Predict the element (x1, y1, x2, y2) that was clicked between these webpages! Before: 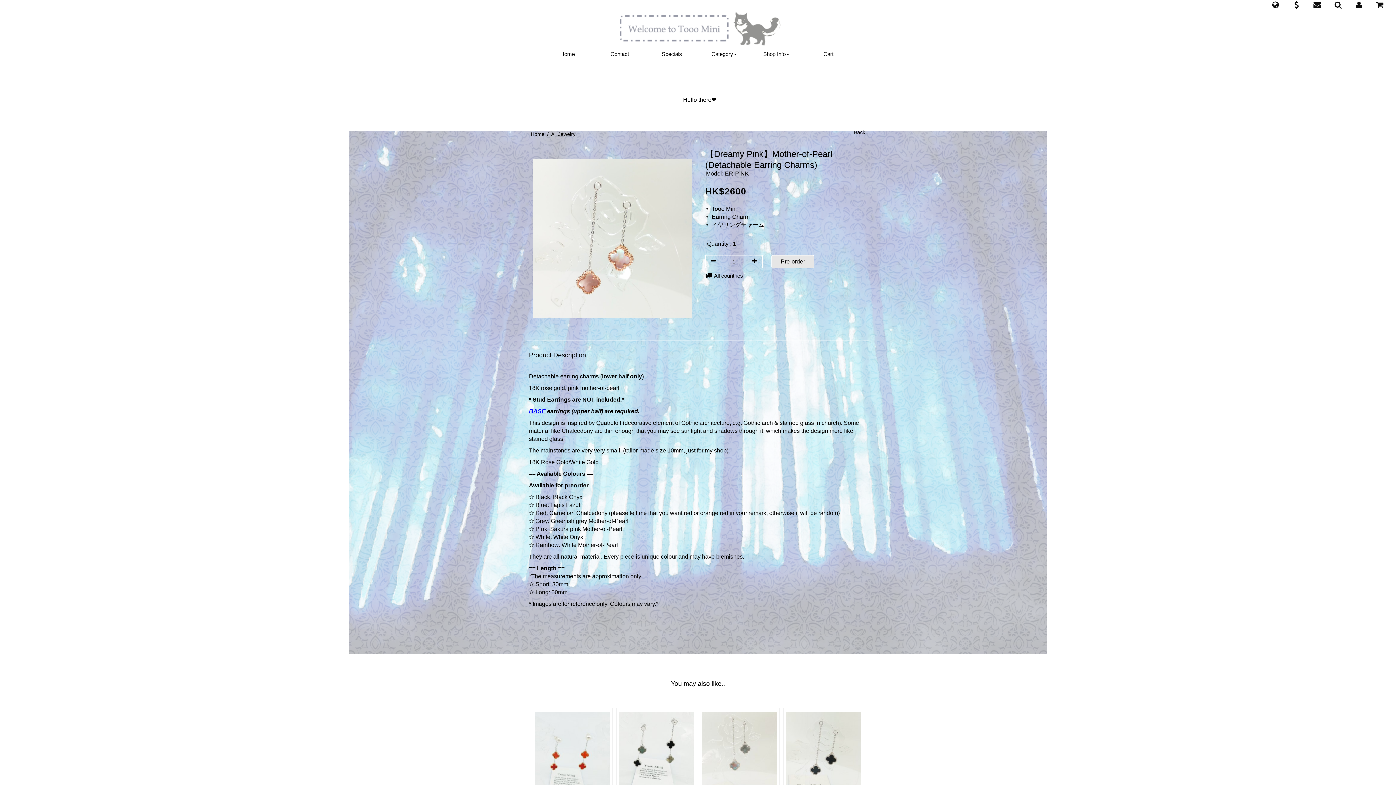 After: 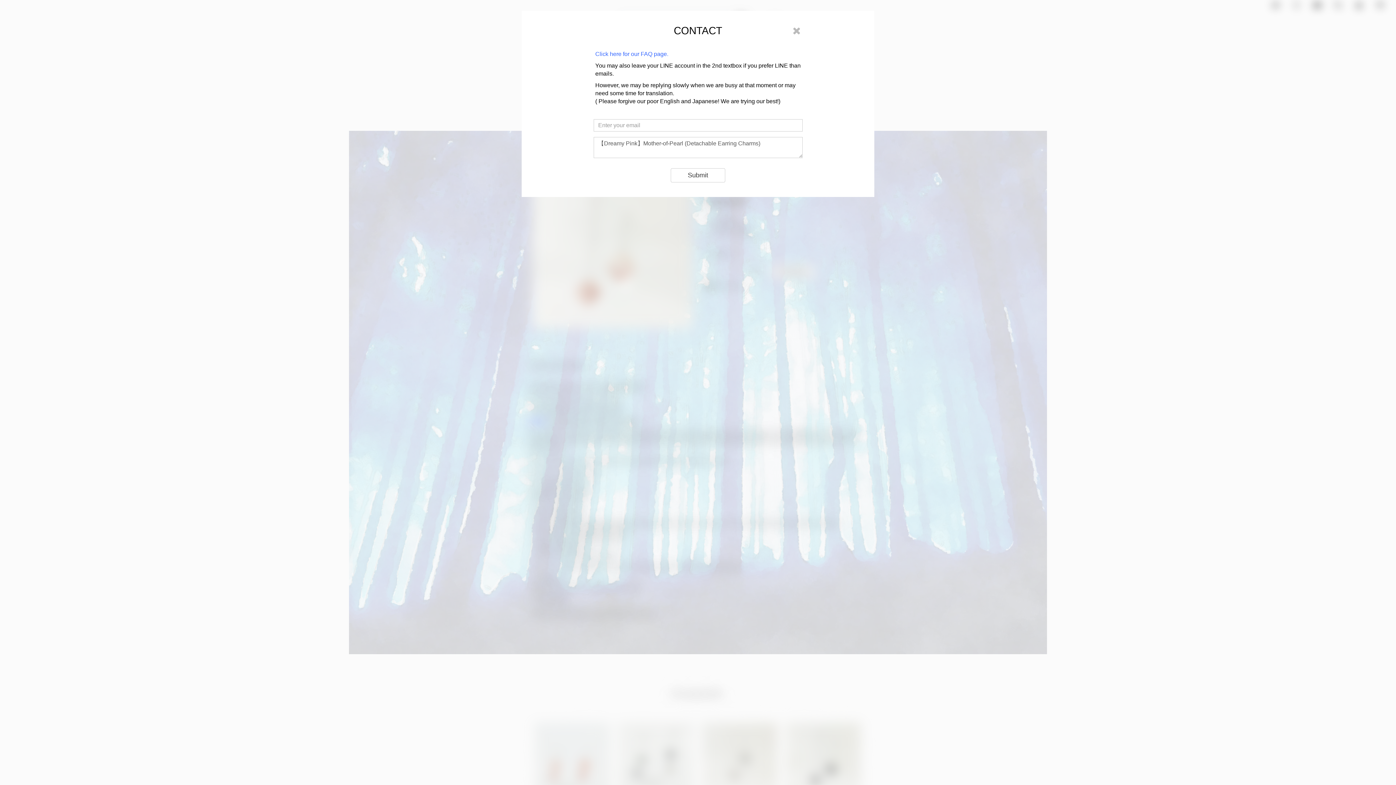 Action: bbox: (594, 46, 645, 61) label: Contact